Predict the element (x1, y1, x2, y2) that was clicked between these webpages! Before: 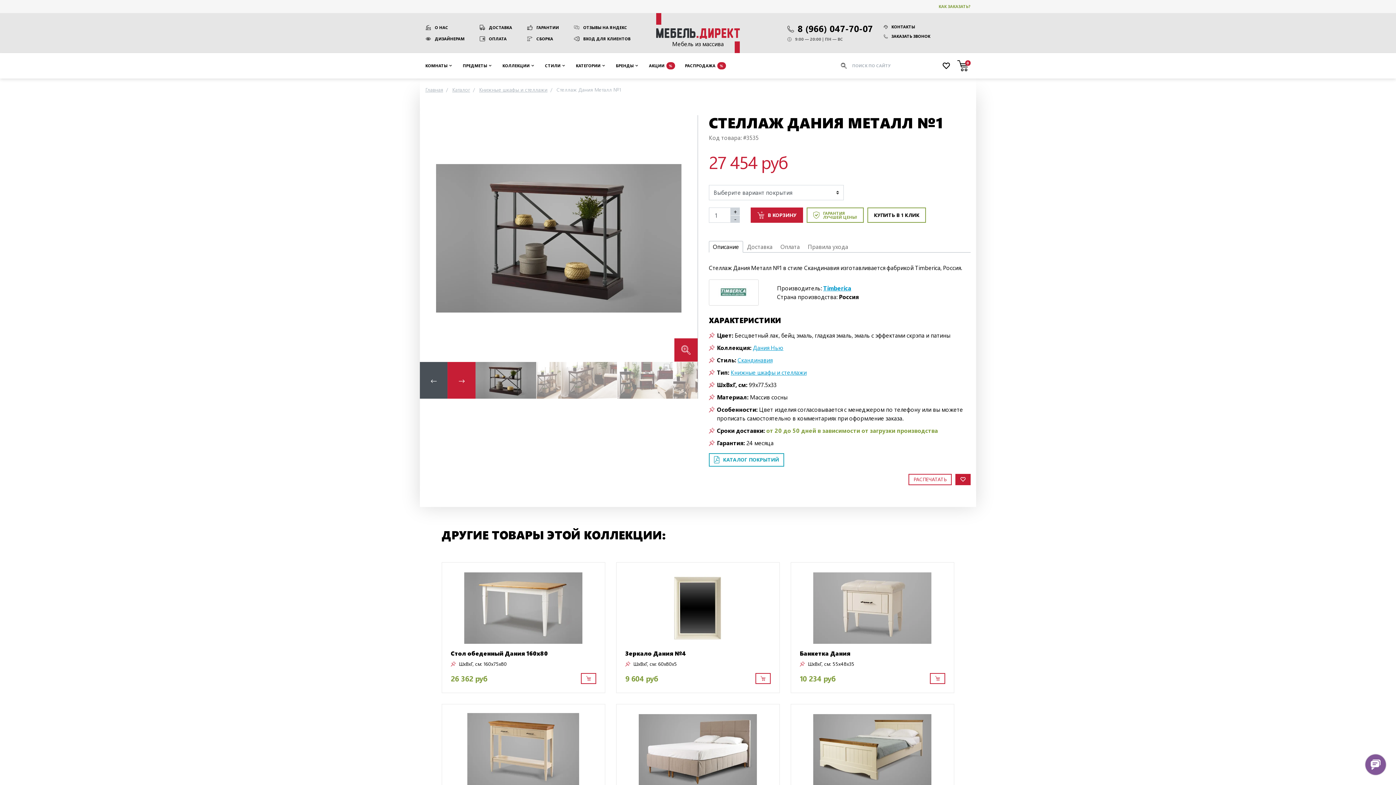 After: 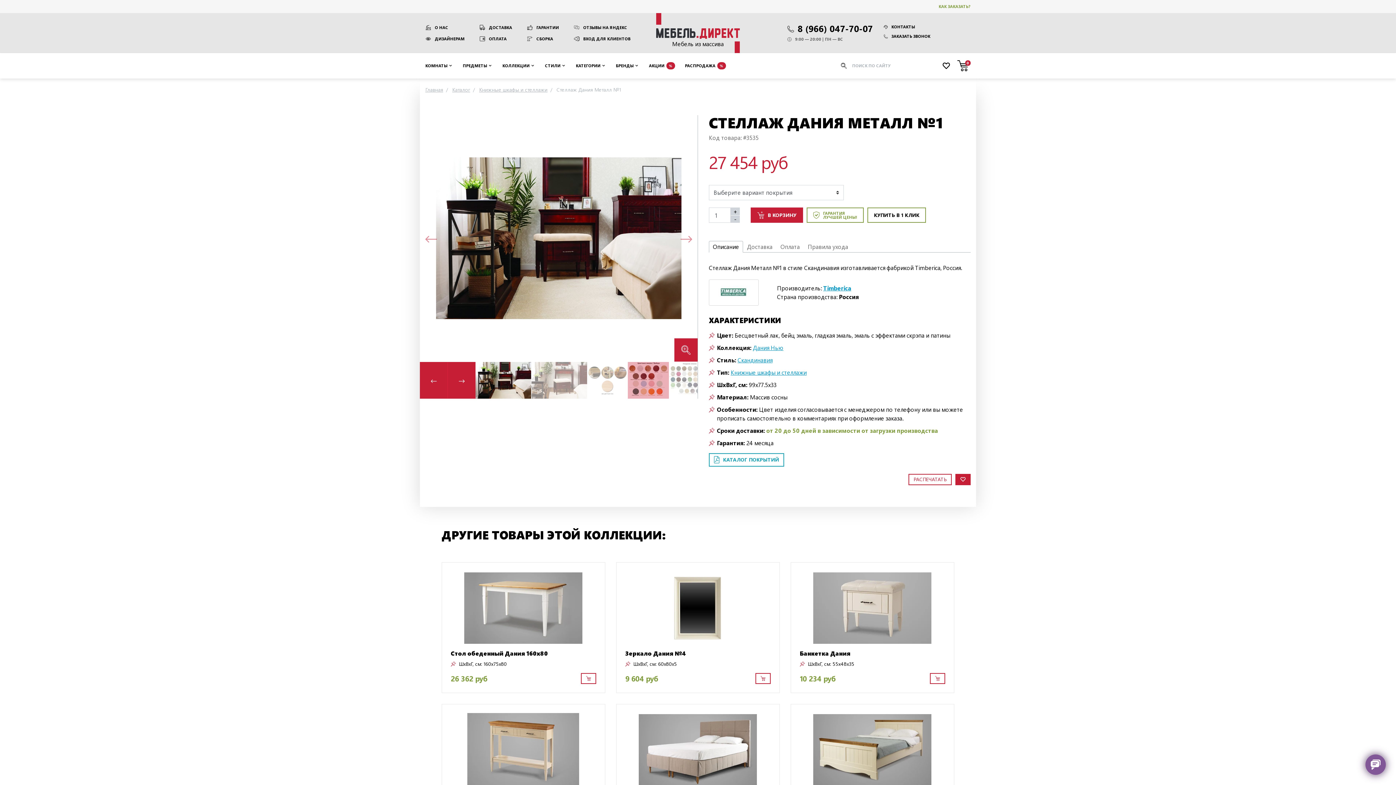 Action: bbox: (617, 362, 673, 398)